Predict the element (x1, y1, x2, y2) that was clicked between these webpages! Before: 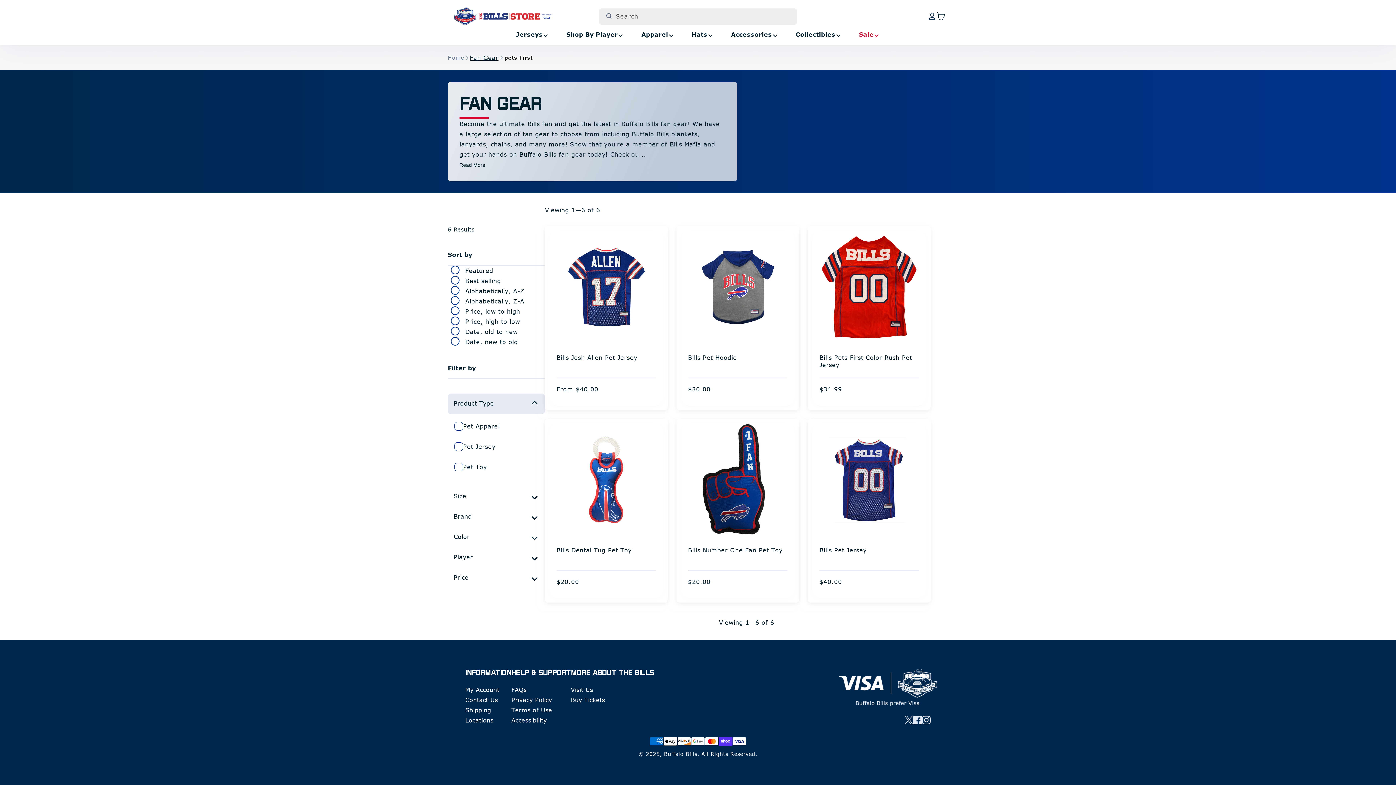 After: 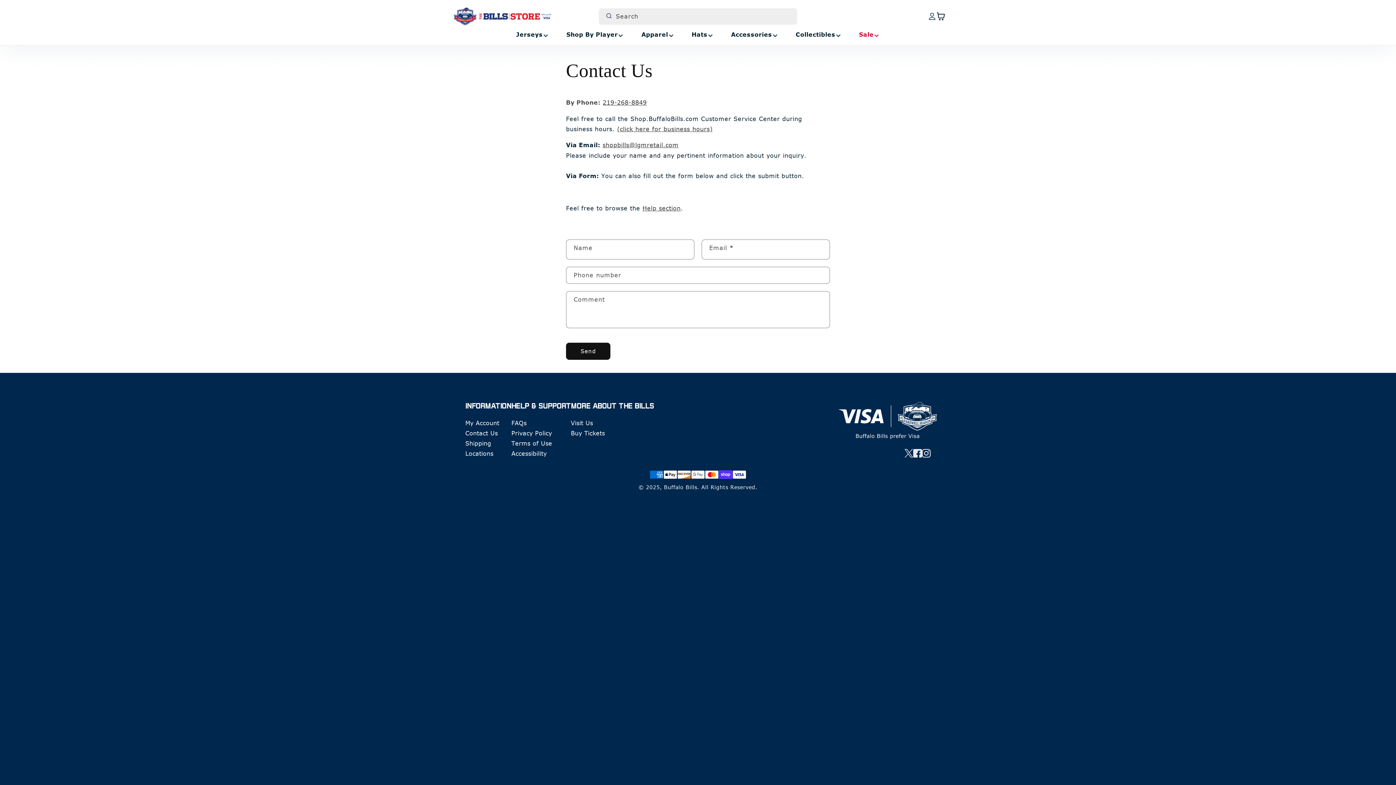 Action: bbox: (465, 696, 498, 704) label: Contact Us